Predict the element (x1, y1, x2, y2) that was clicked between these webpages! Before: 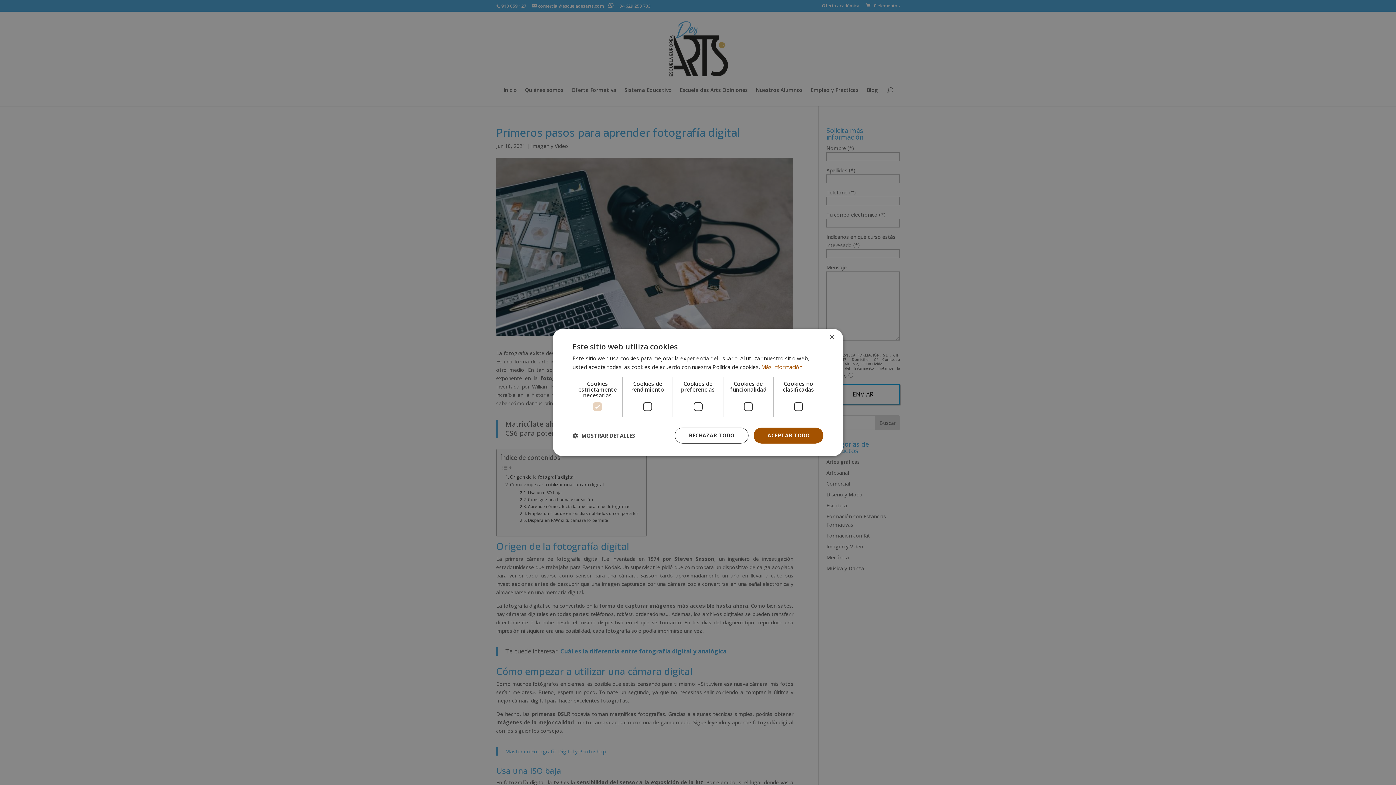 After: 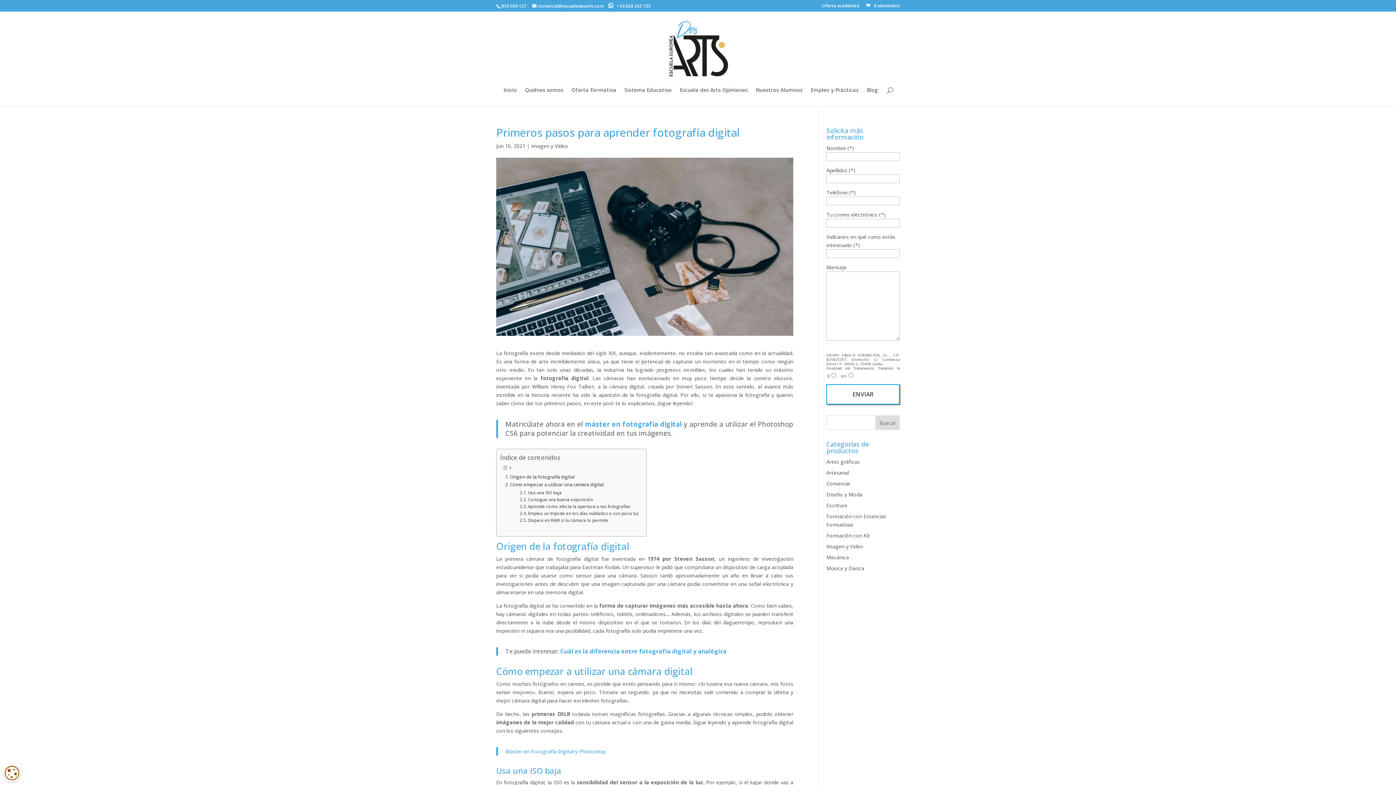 Action: bbox: (674, 427, 748, 443) label: RECHAZAR TODO